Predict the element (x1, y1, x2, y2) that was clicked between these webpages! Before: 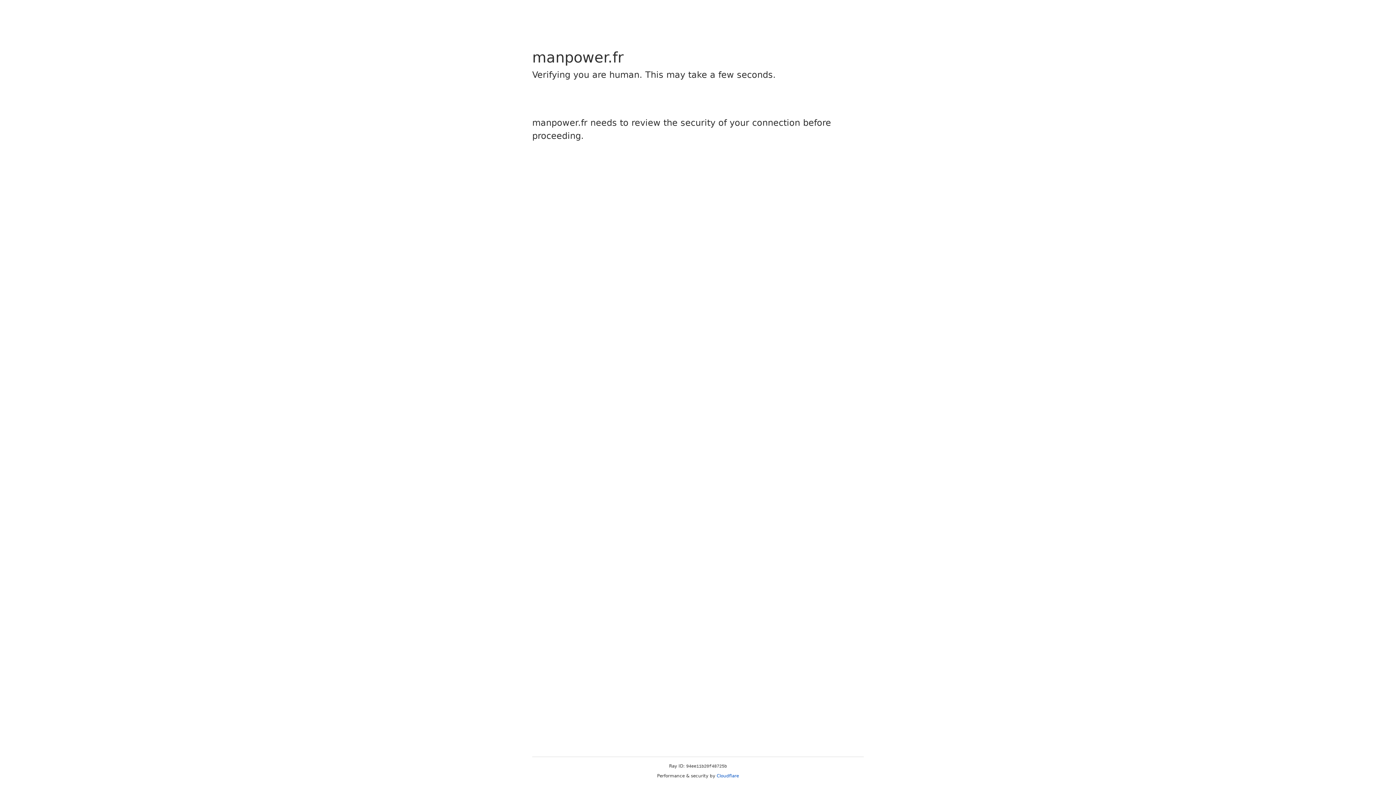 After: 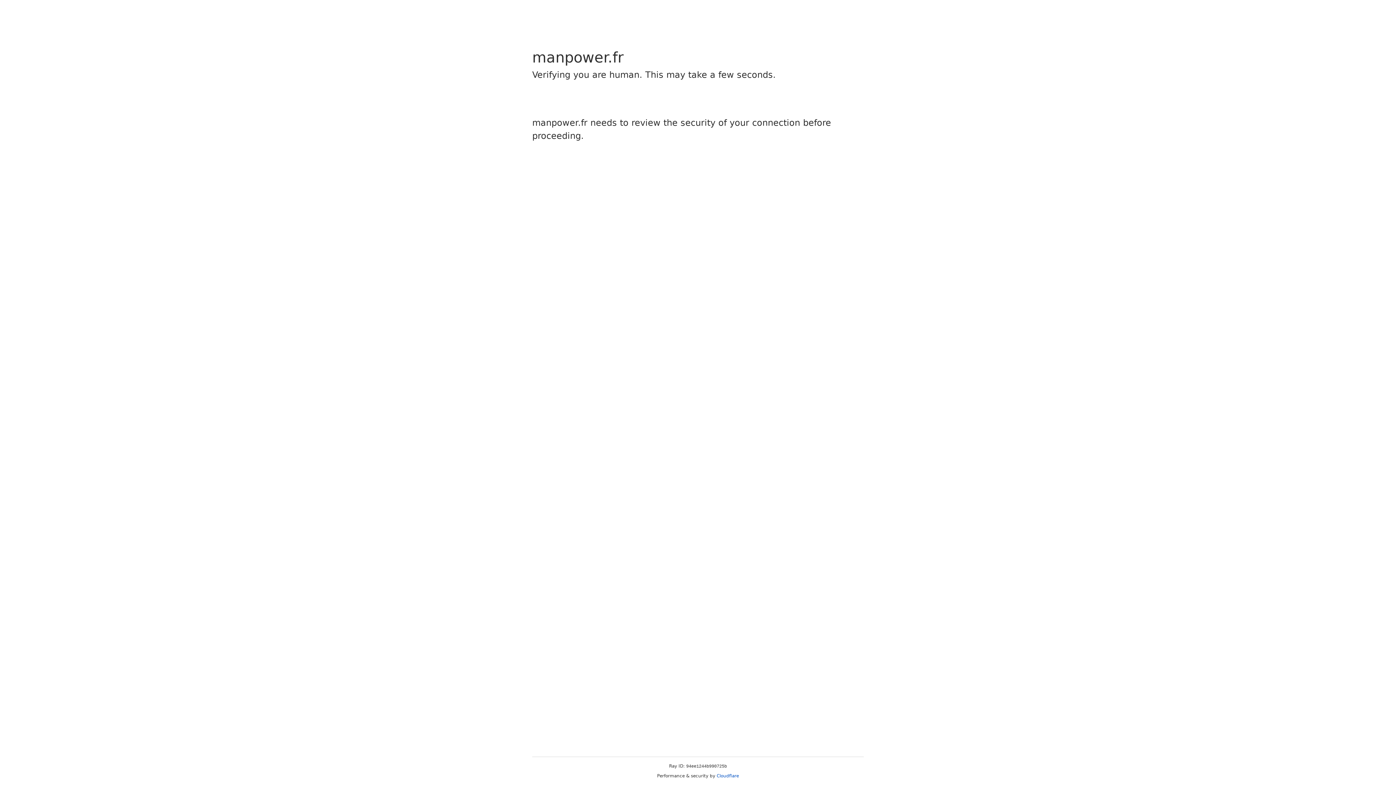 Action: label: Cloudflare bbox: (716, 773, 739, 778)